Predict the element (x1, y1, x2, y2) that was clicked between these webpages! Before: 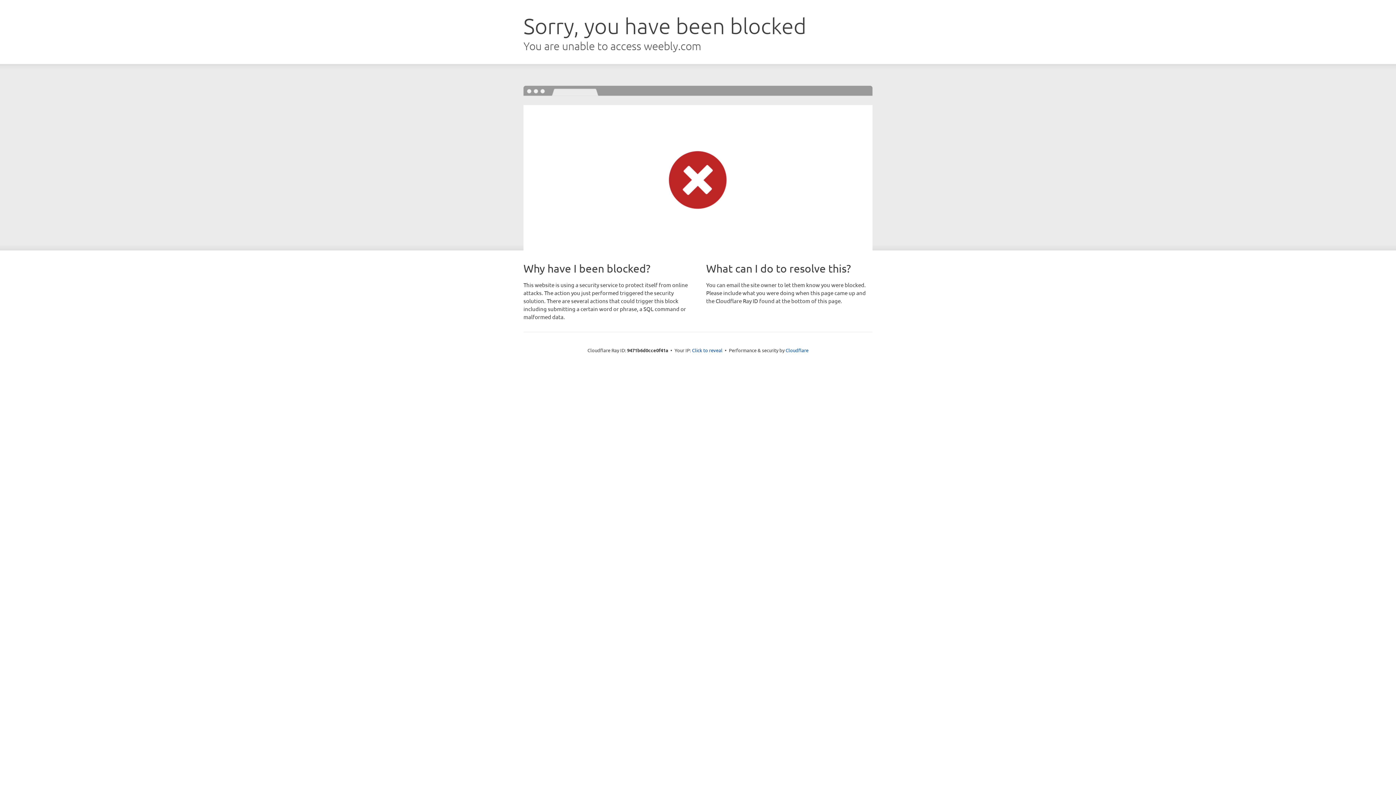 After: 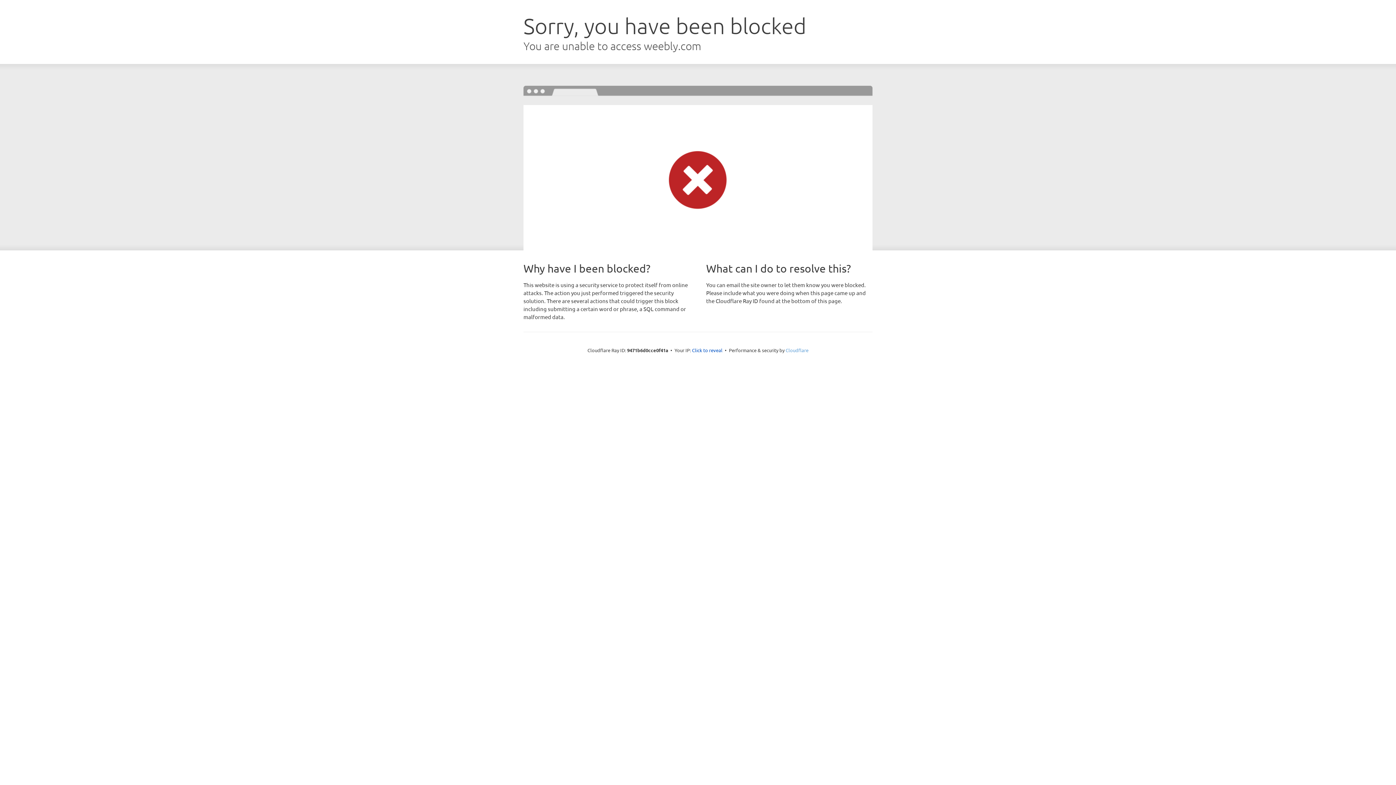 Action: label: Cloudflare bbox: (785, 347, 808, 353)